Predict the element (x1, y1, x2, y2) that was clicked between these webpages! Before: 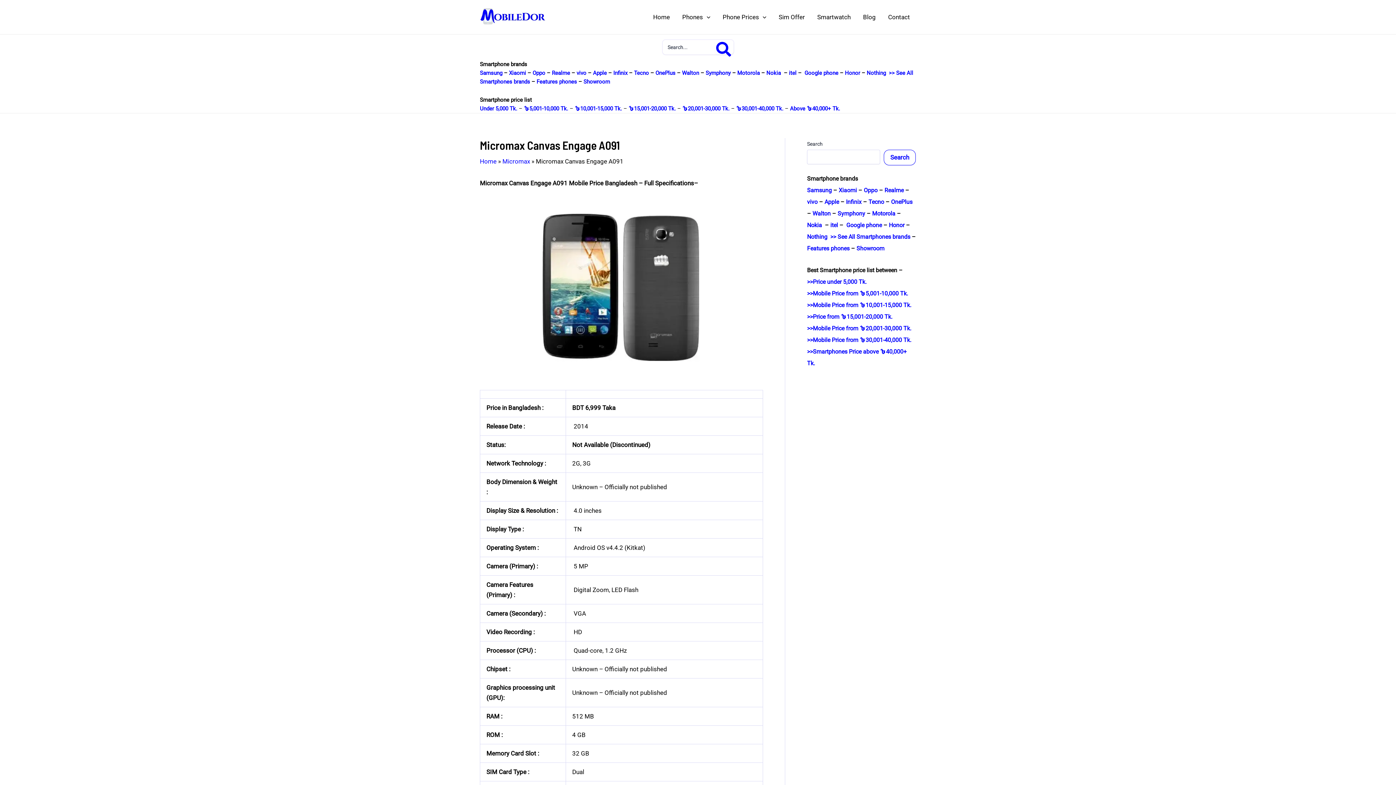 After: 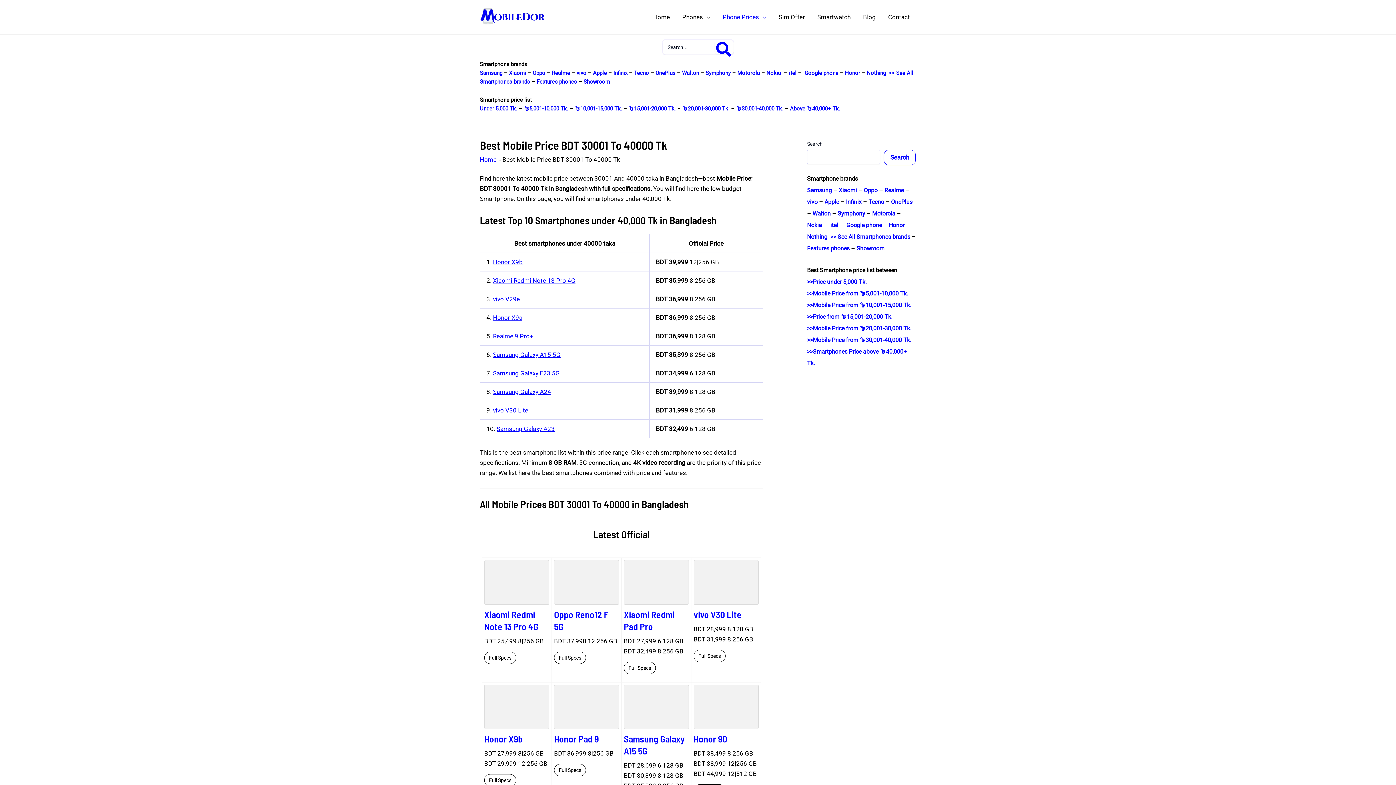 Action: bbox: (807, 336, 911, 343) label: >>Mobile Price from ৳30,001-40,000 Tk.
